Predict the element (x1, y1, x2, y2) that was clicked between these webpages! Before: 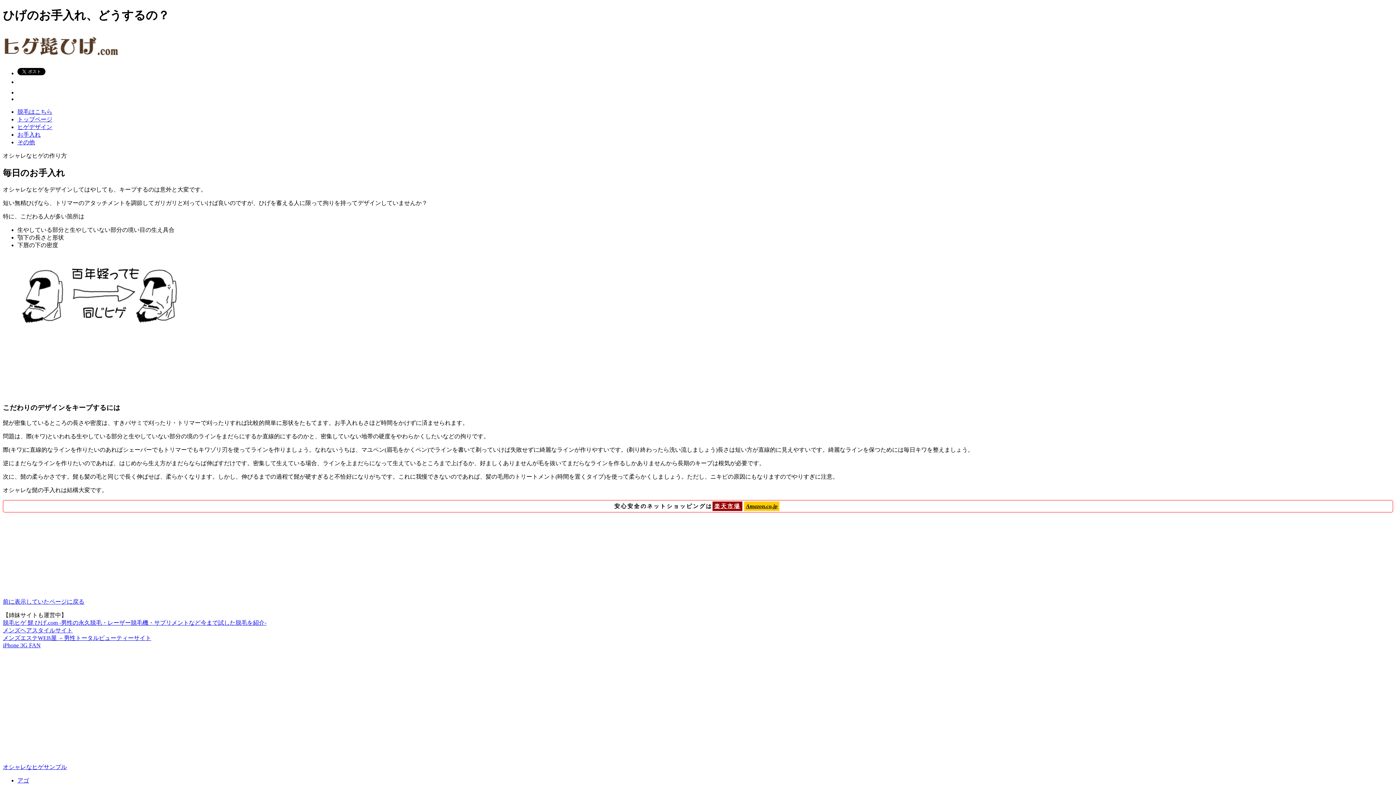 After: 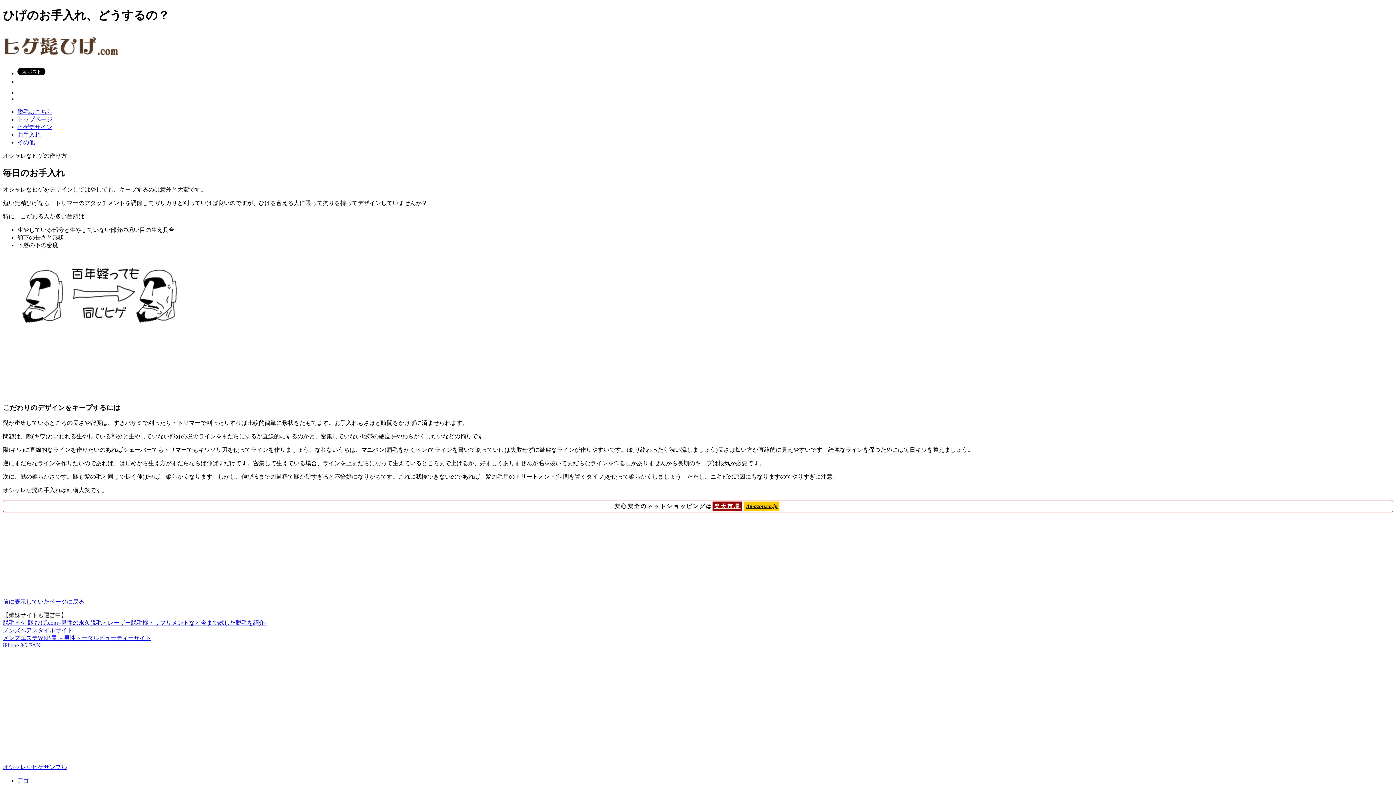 Action: label: 楽天 bbox: (712, 501, 727, 511)